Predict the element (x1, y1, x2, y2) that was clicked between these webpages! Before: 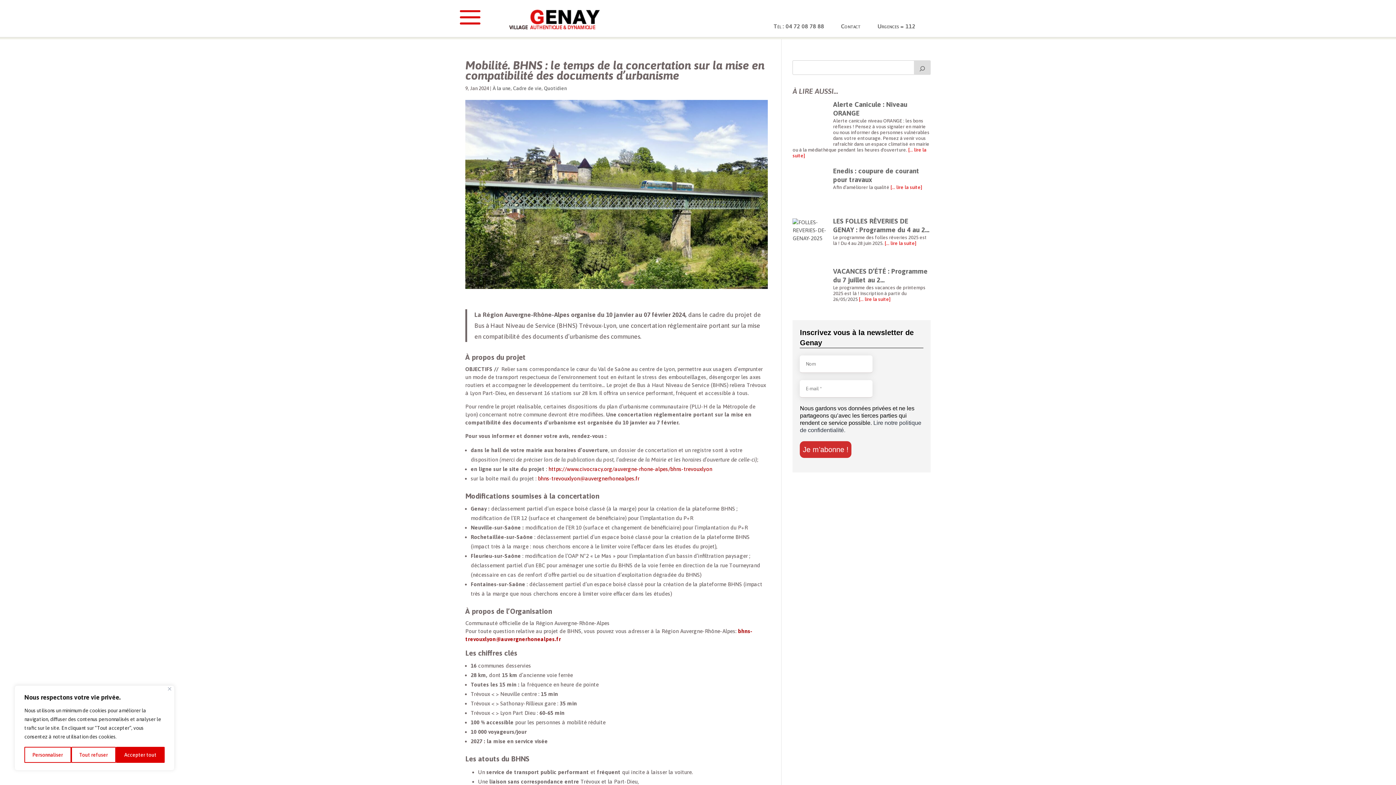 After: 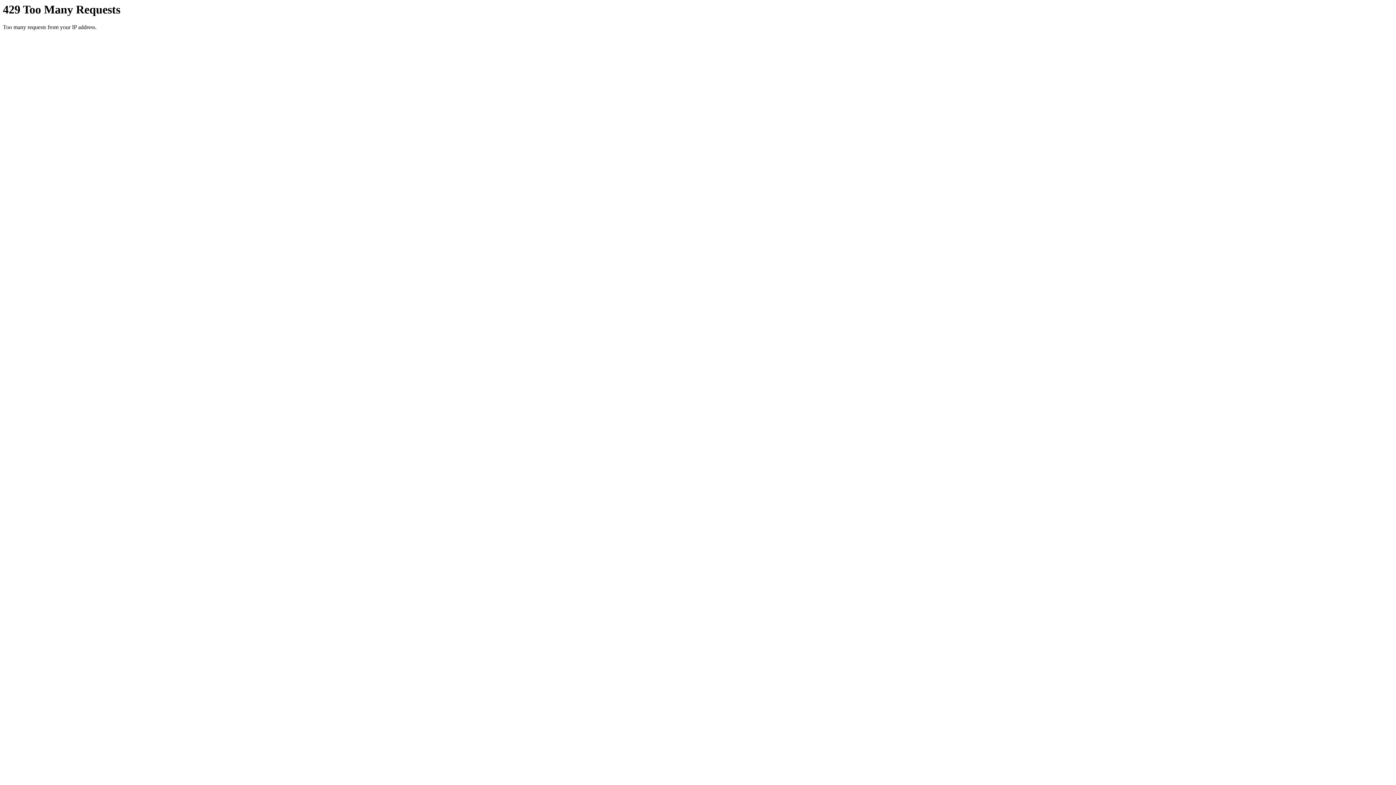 Action: label: Cadre de vie bbox: (513, 85, 541, 91)